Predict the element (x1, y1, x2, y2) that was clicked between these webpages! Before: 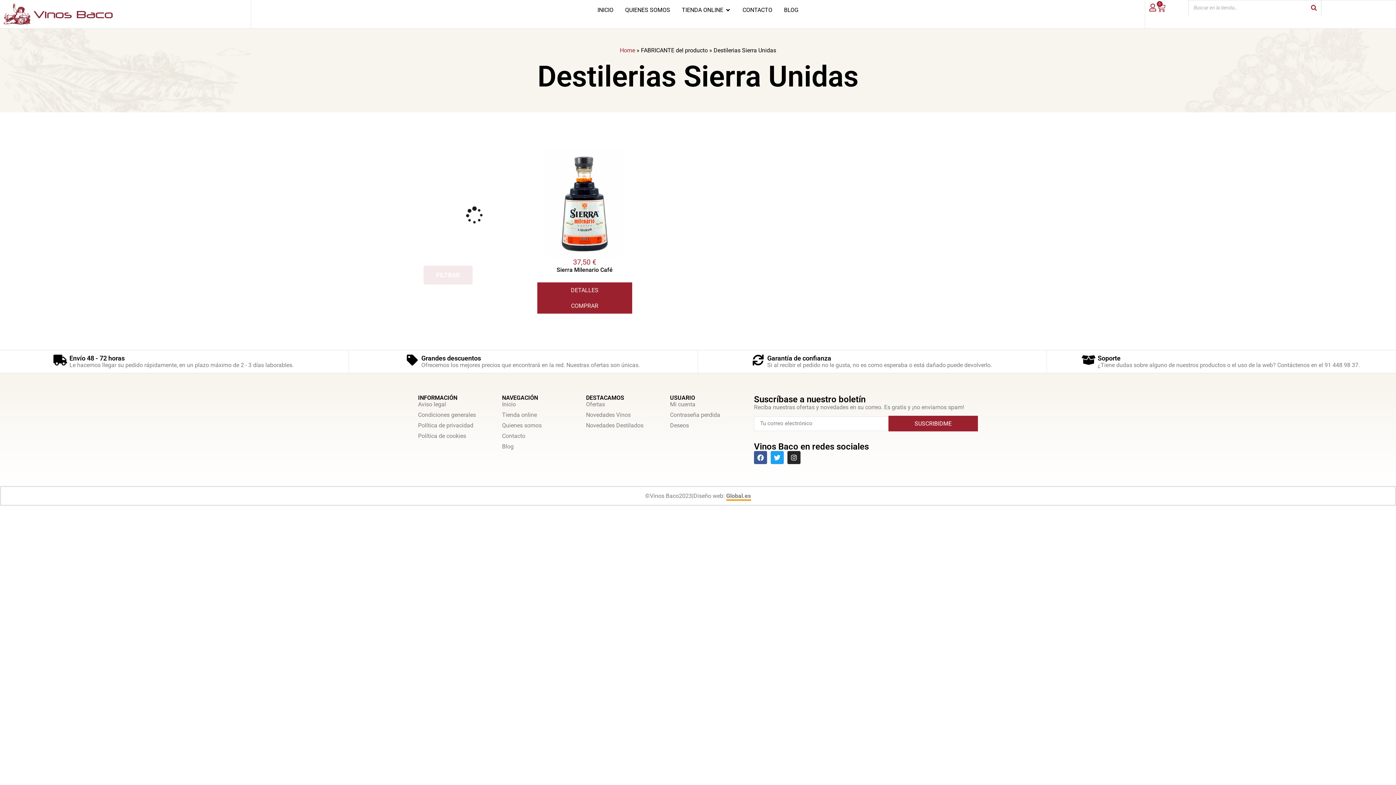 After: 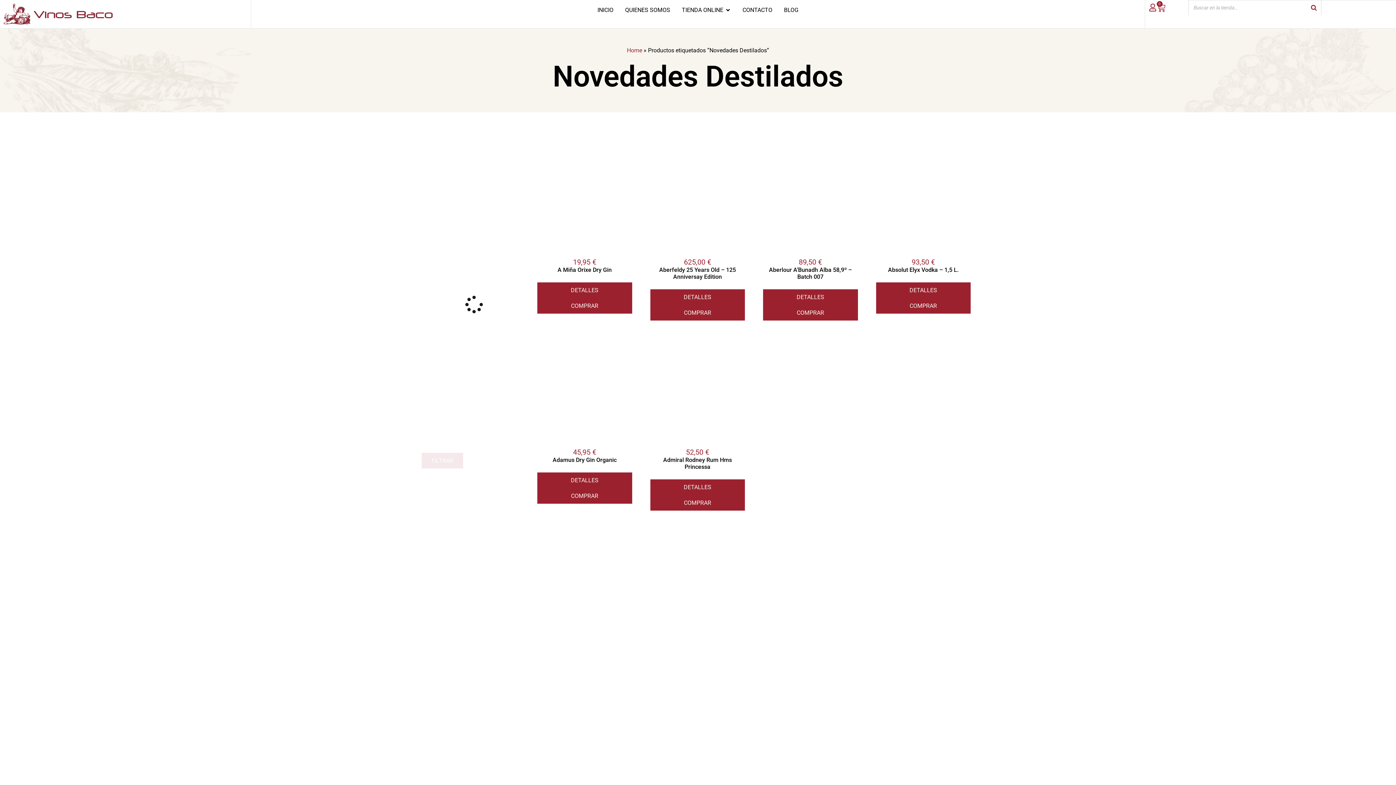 Action: bbox: (586, 422, 670, 429) label: Novedades Destilados